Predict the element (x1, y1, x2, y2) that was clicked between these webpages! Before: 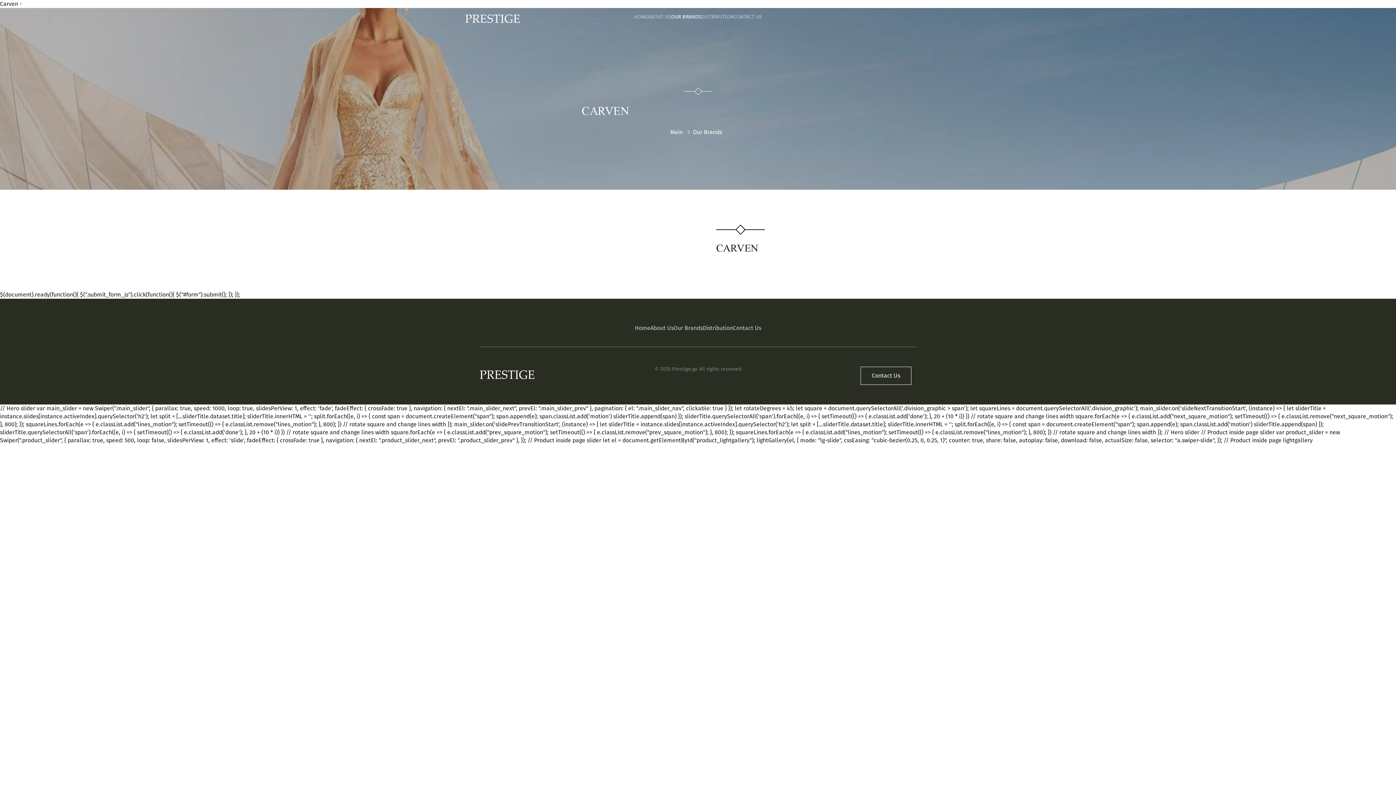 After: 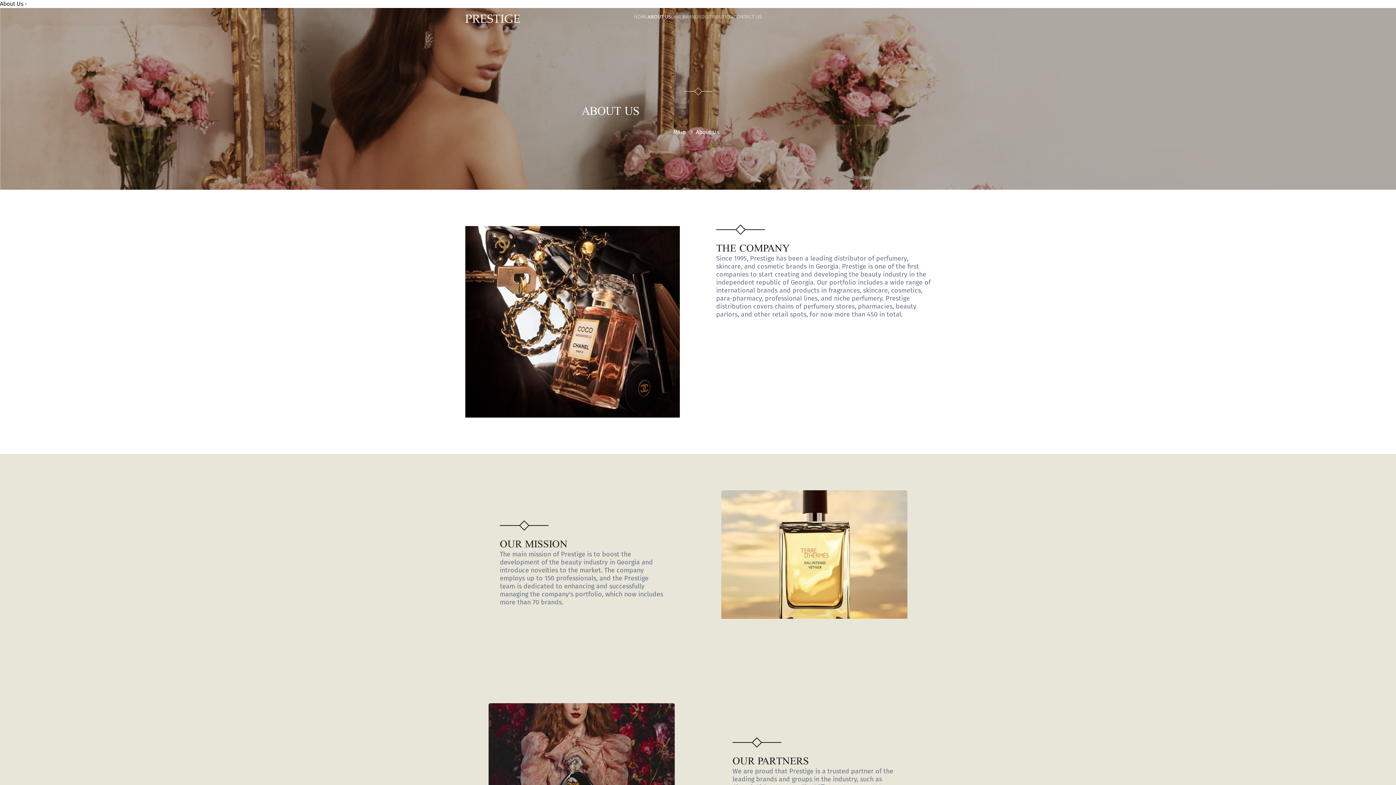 Action: bbox: (650, 324, 673, 332) label: About Us